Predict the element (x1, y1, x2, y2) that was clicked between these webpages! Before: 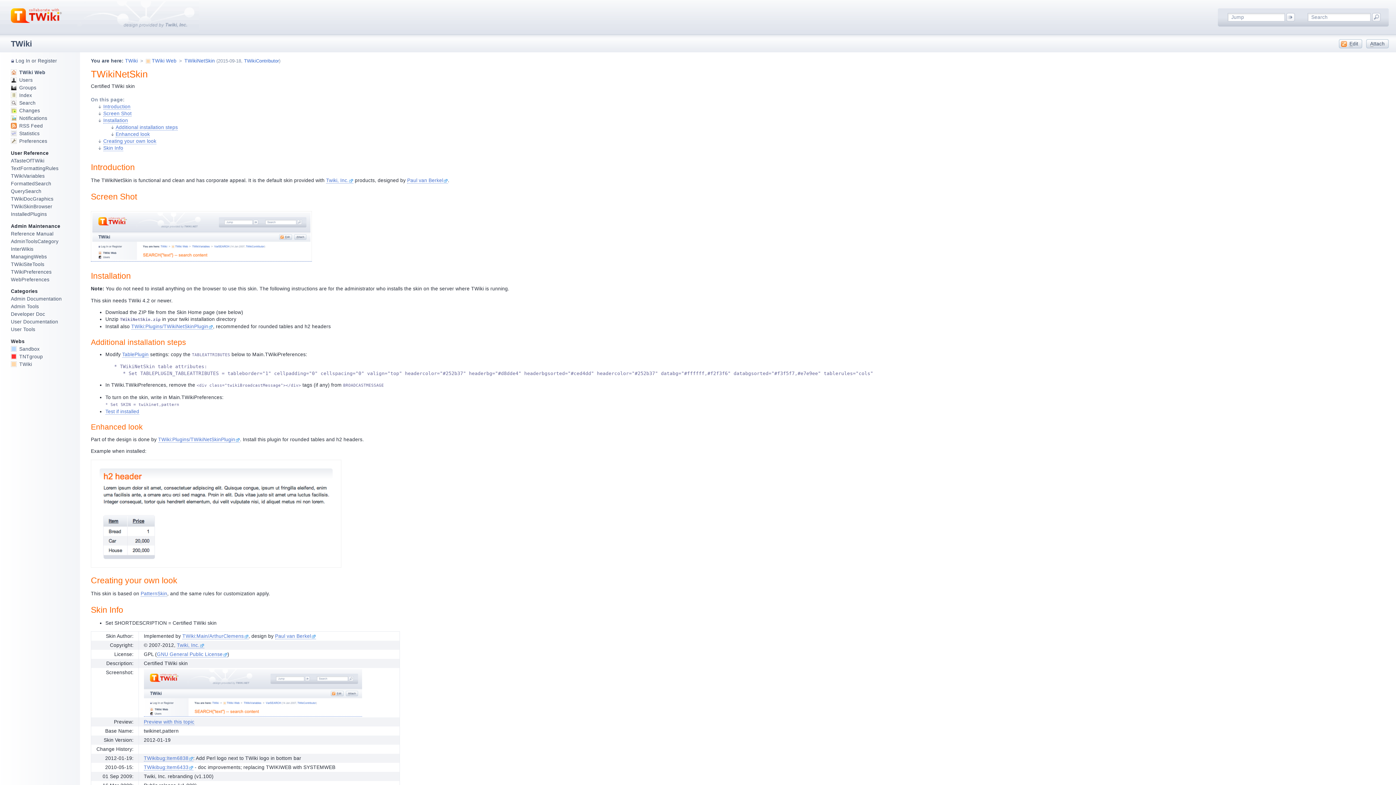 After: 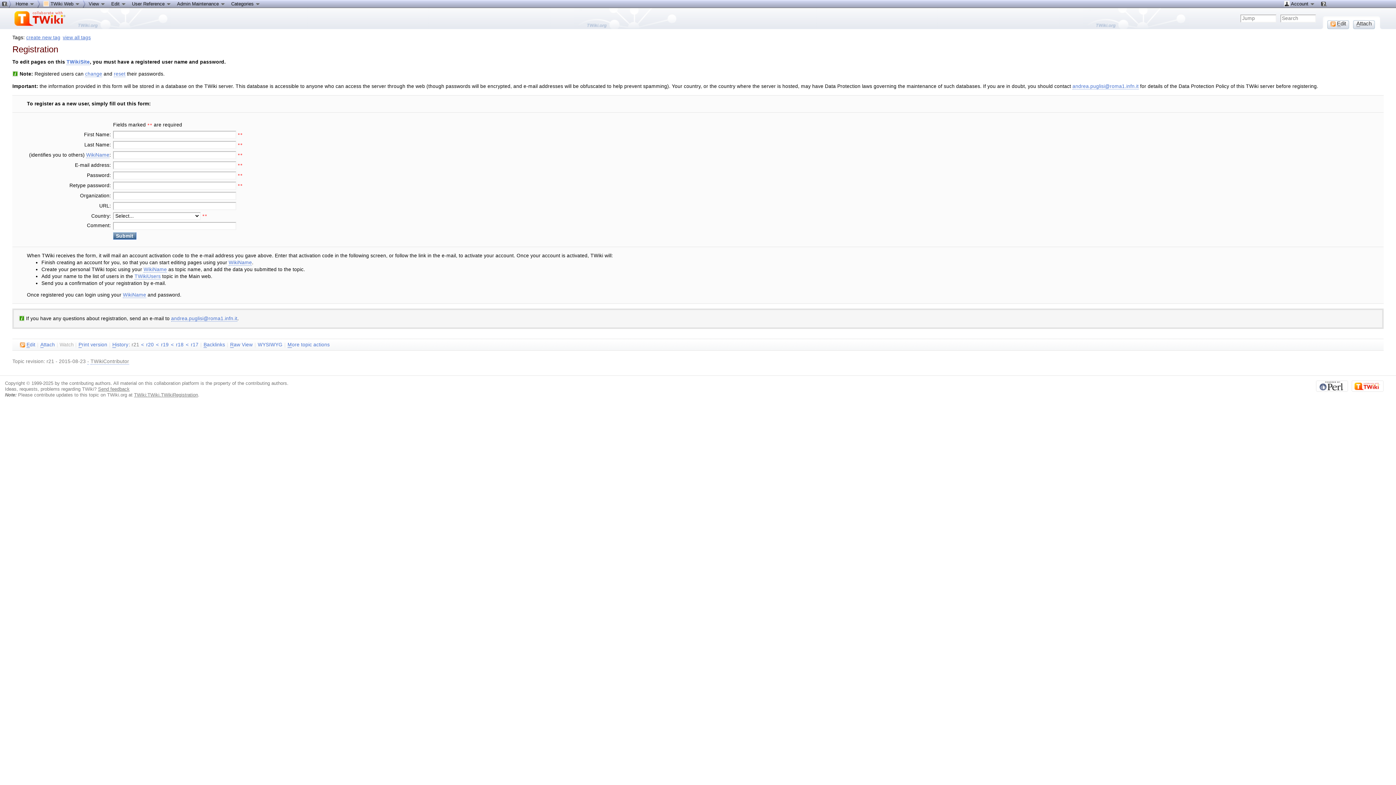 Action: bbox: (37, 58, 57, 63) label: Register